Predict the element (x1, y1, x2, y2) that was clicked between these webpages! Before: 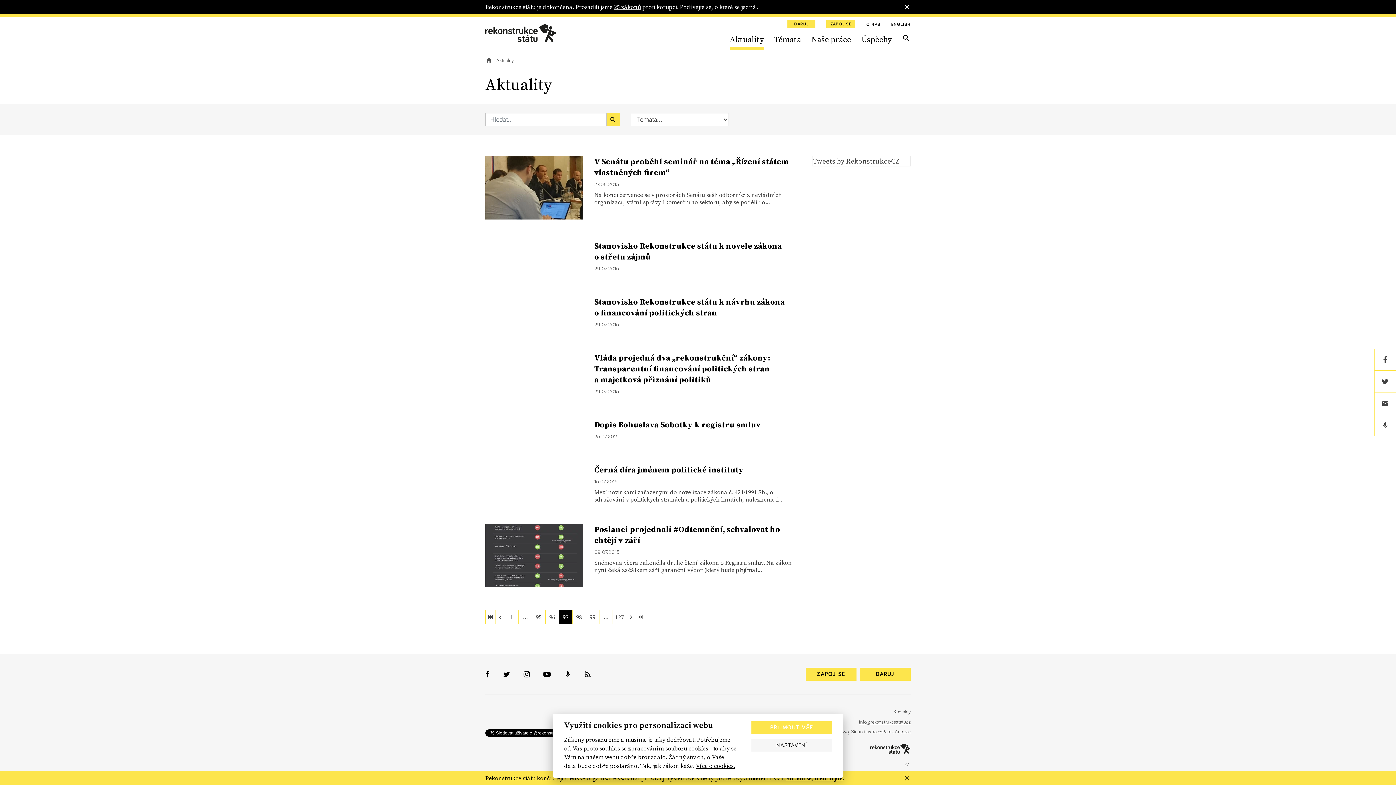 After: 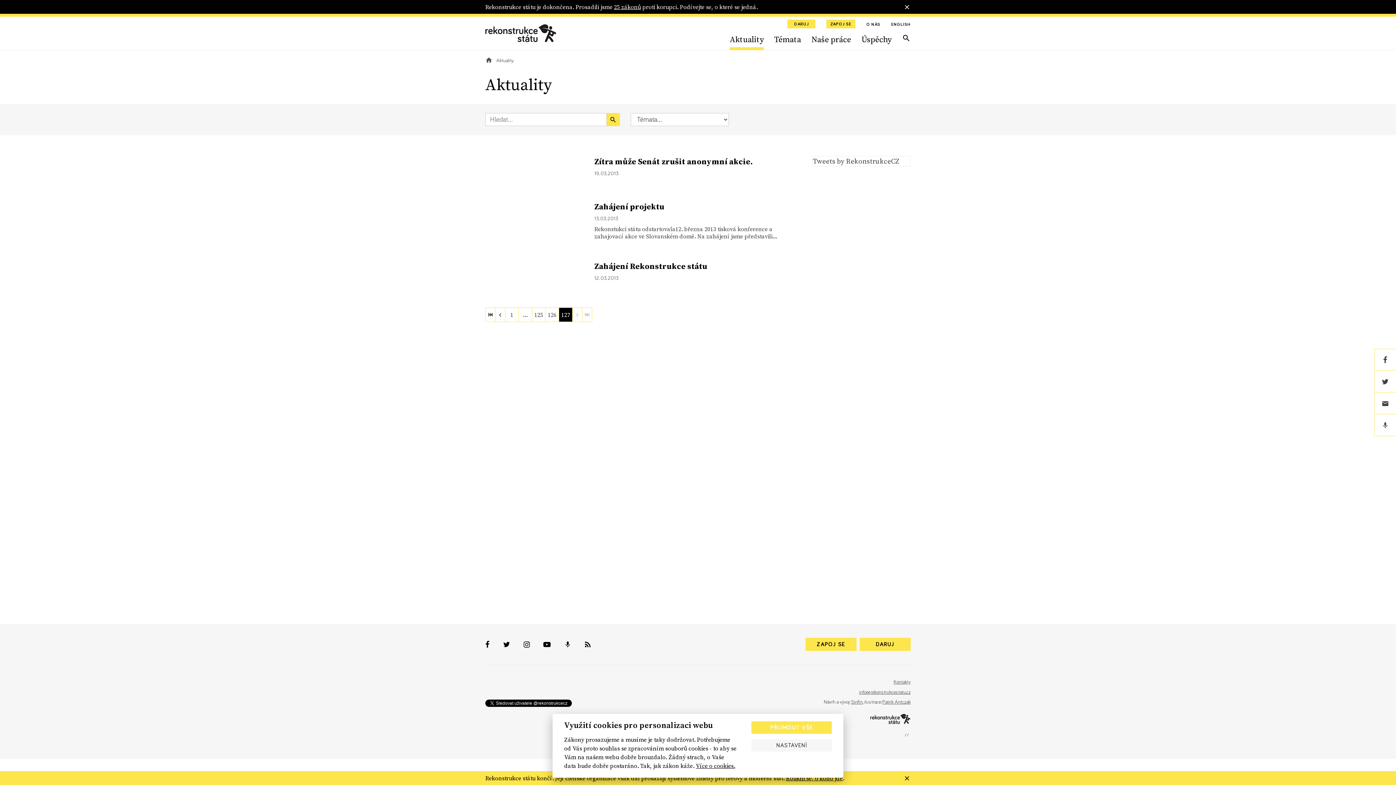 Action: bbox: (613, 610, 626, 624) label: 127